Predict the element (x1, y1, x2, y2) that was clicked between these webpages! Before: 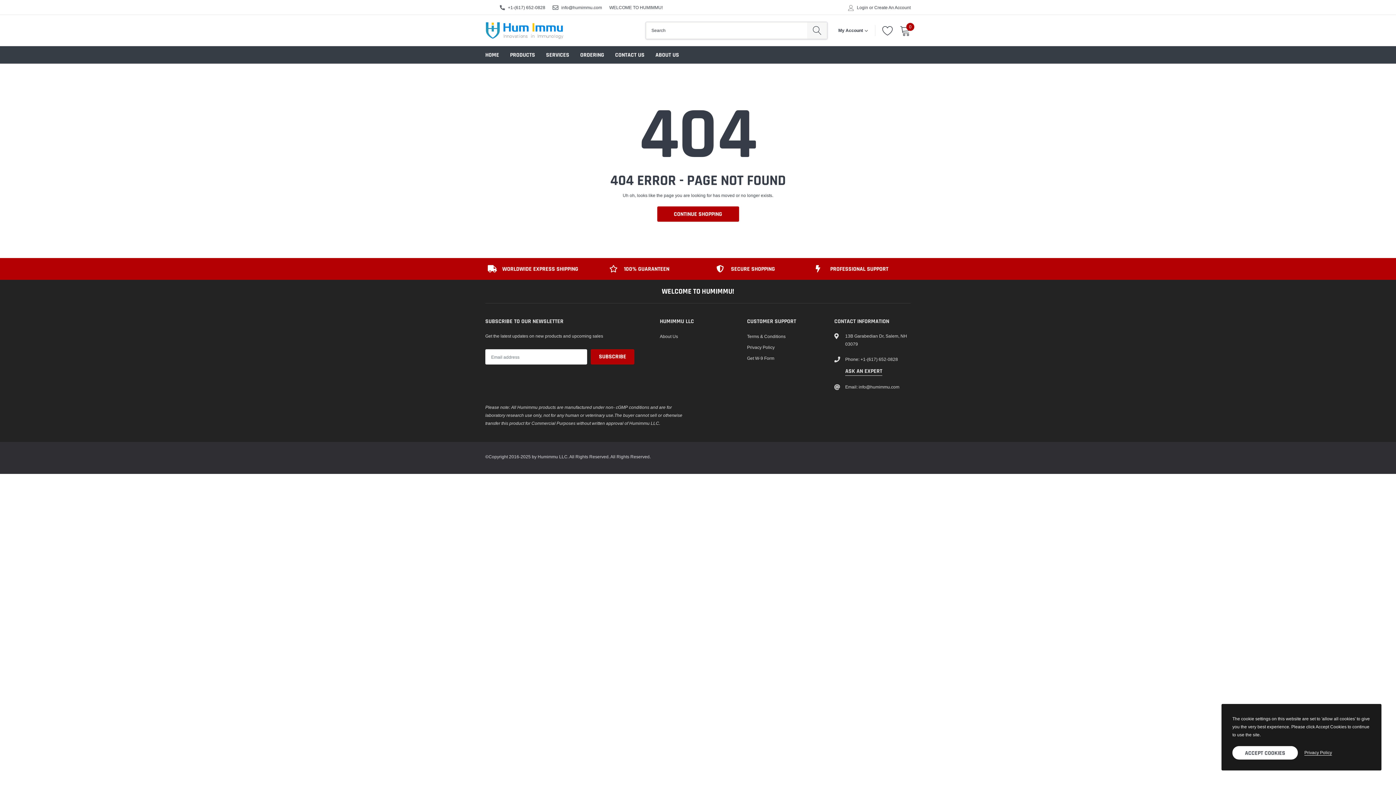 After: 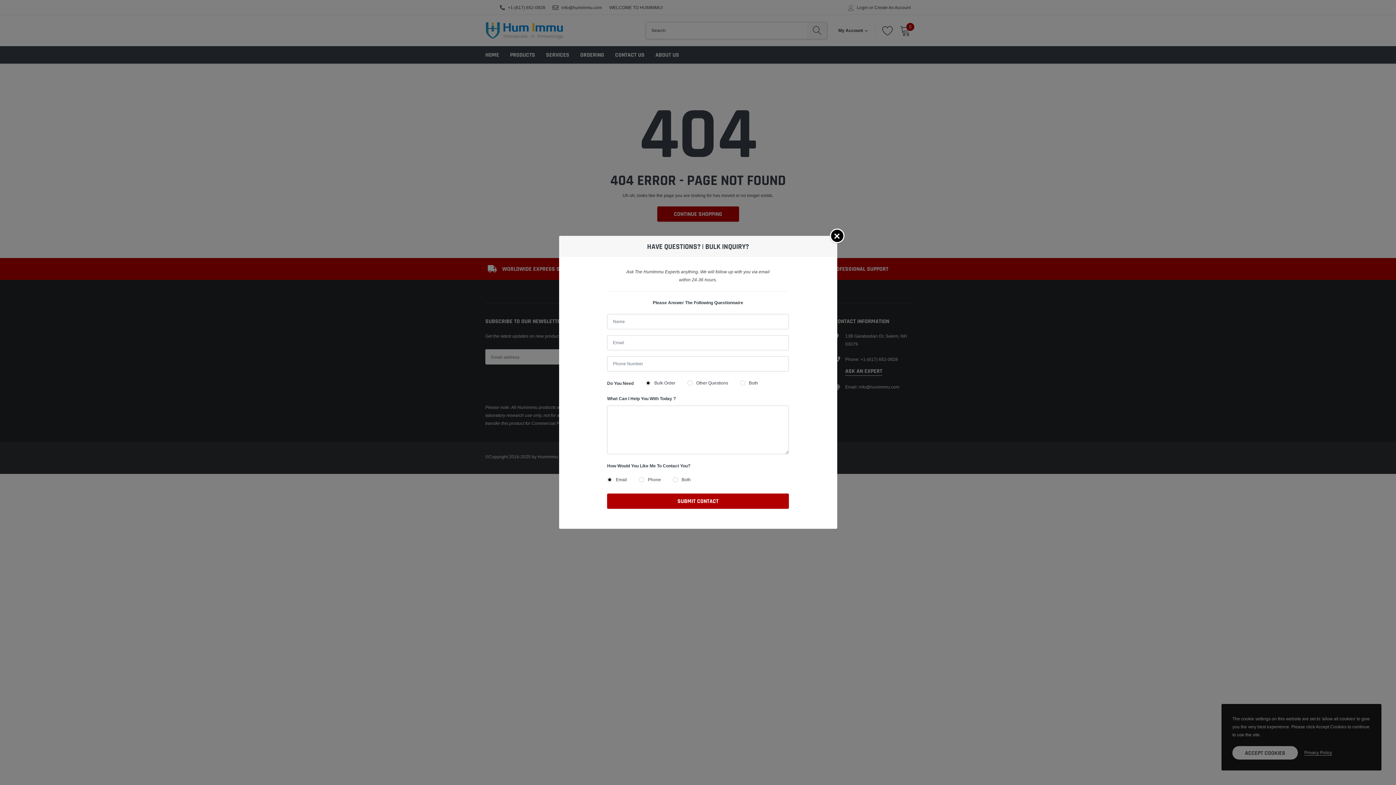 Action: bbox: (845, 367, 882, 375) label: ASK AN EXPERT